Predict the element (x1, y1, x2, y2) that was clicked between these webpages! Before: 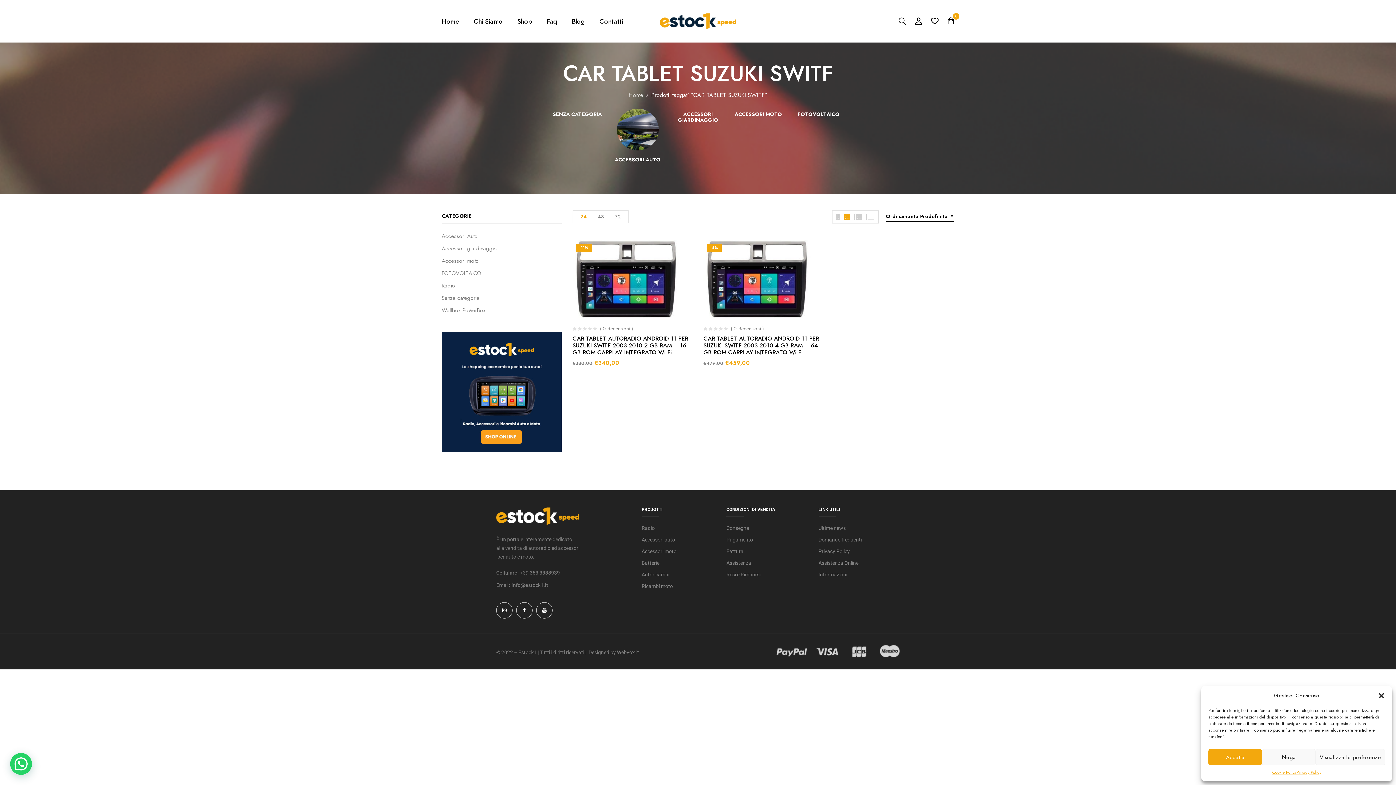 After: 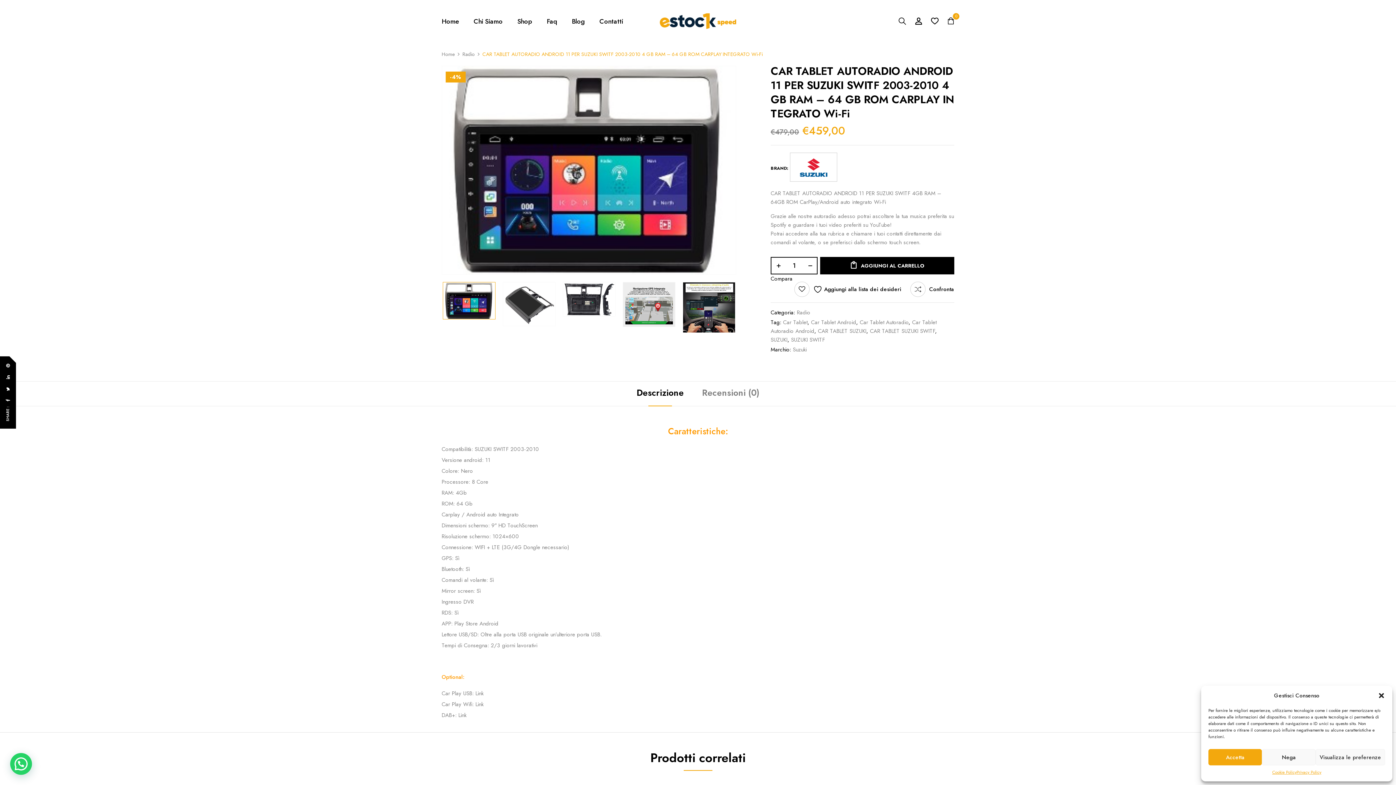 Action: bbox: (703, 334, 819, 356) label: CAR TABLET AUTORADIO ANDROID 11 PER SUZUKI SWITF 2003-2010 4 GB RAM – 64 GB ROM CARPLAY INTEGRATO Wi-Fi